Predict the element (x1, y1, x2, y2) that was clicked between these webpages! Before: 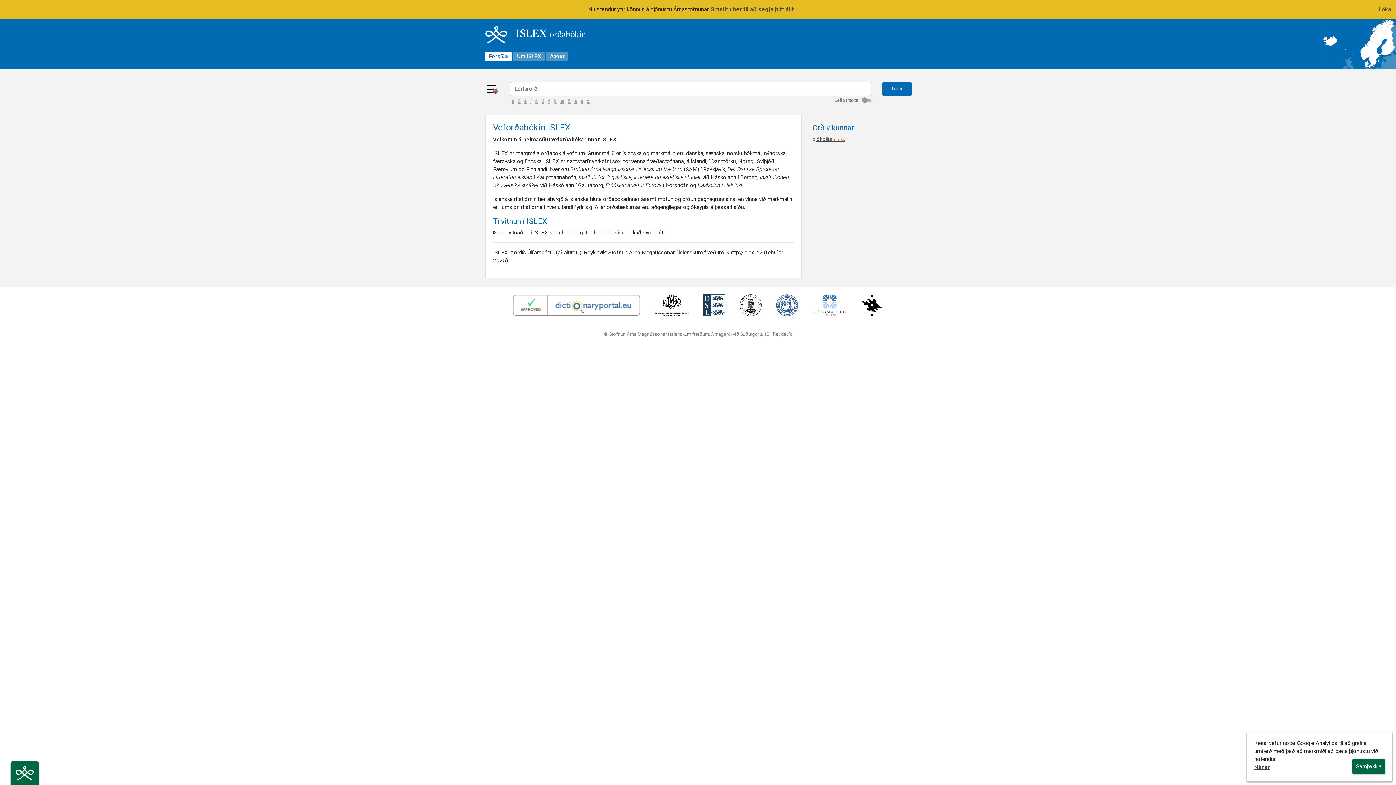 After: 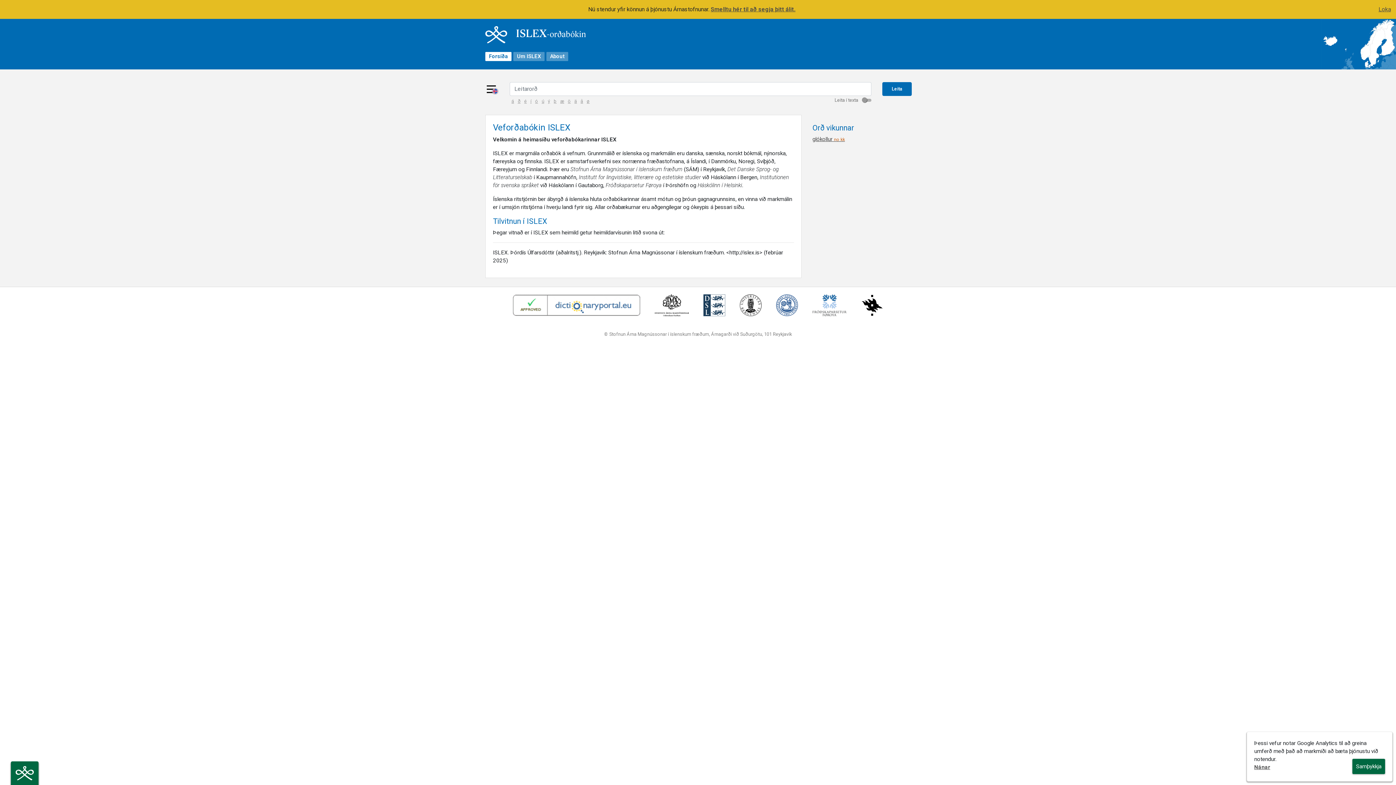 Action: bbox: (505, 305, 647, 311)